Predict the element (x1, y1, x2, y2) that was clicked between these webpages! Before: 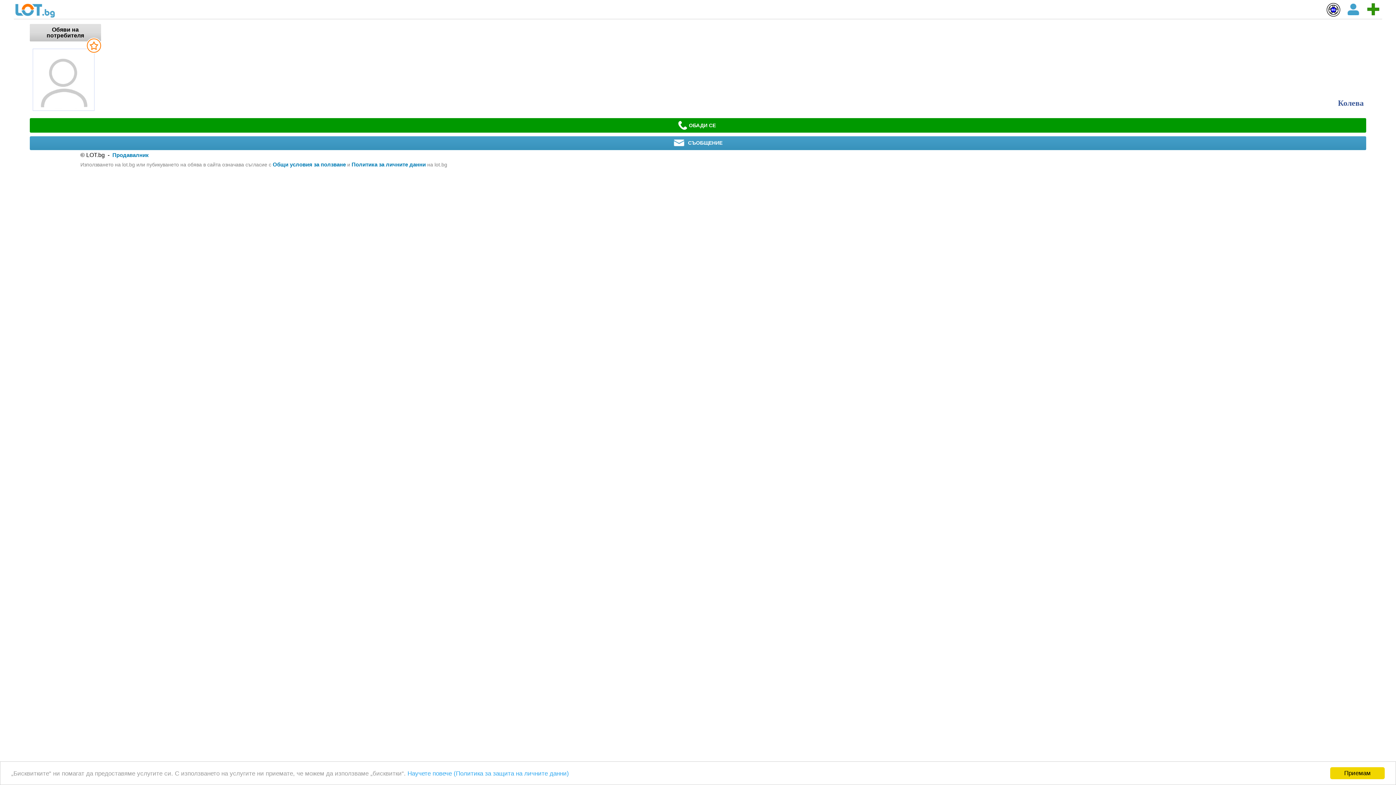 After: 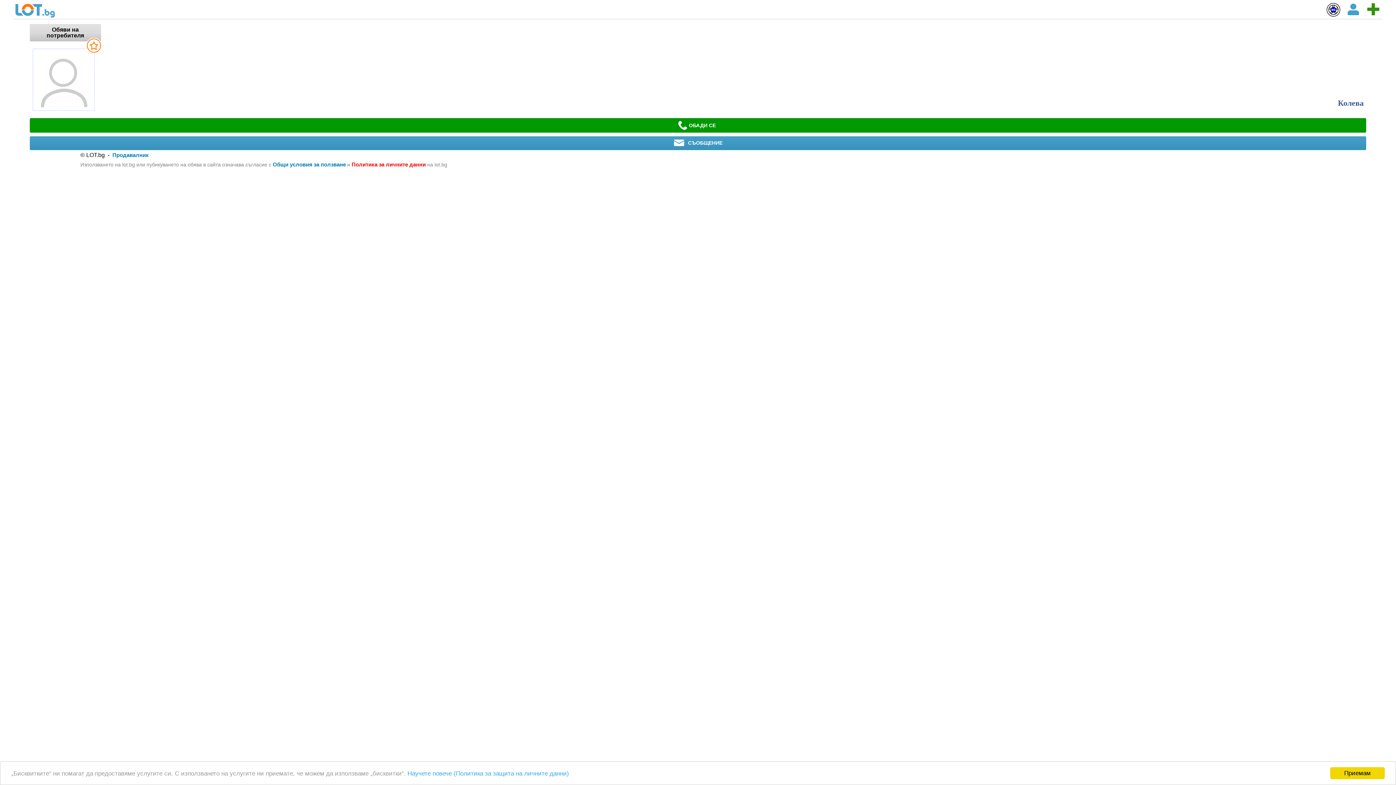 Action: label: Политика за личните данни bbox: (351, 161, 425, 167)